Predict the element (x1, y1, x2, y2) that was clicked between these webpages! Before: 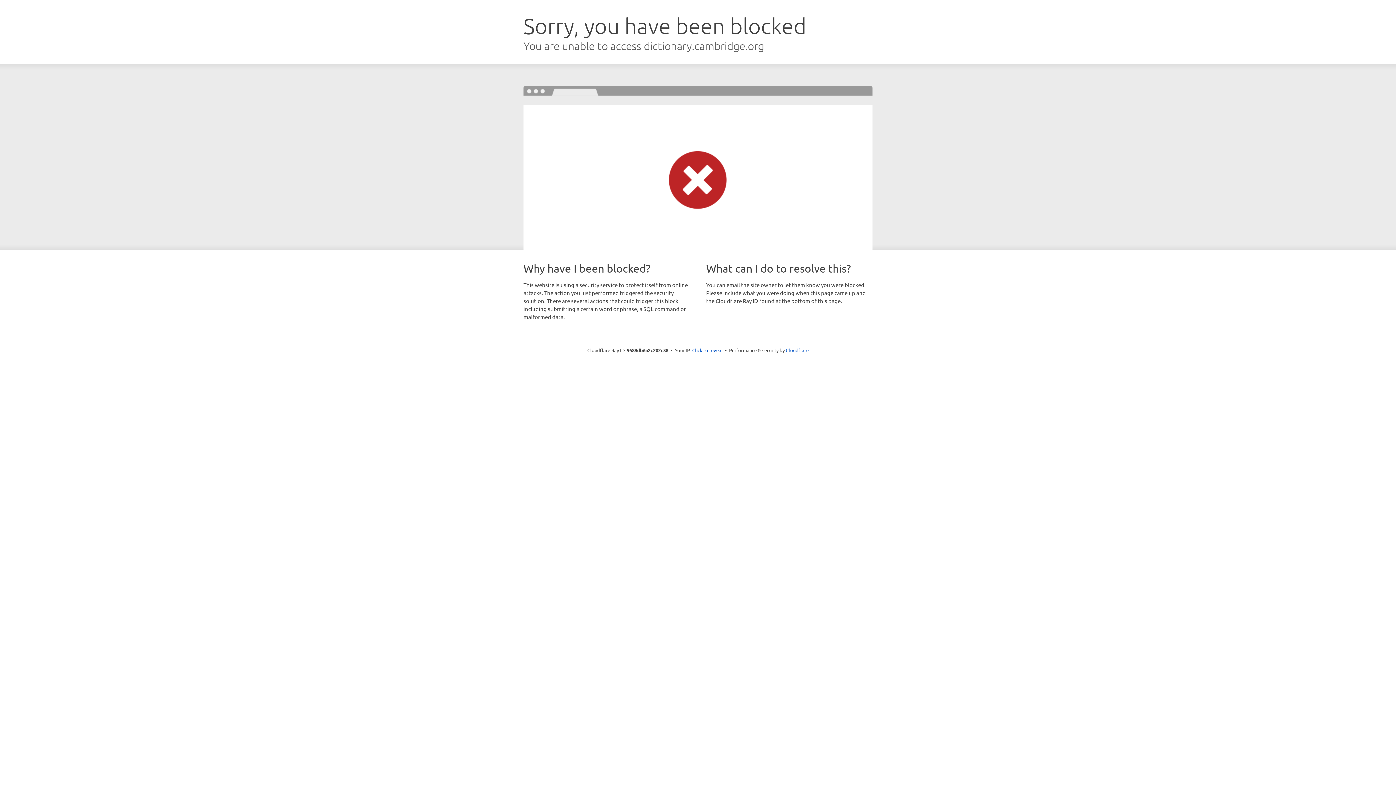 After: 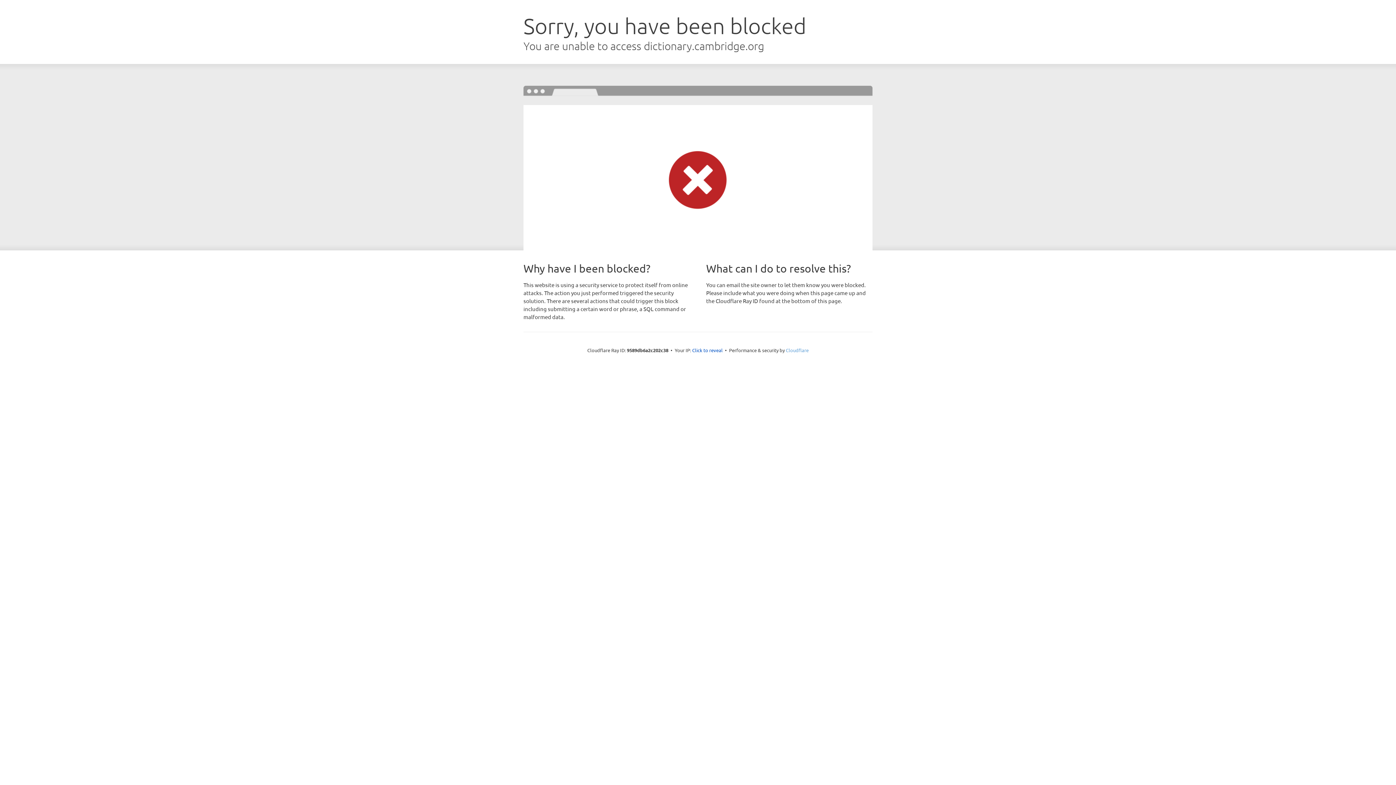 Action: label: Cloudflare bbox: (786, 347, 808, 353)